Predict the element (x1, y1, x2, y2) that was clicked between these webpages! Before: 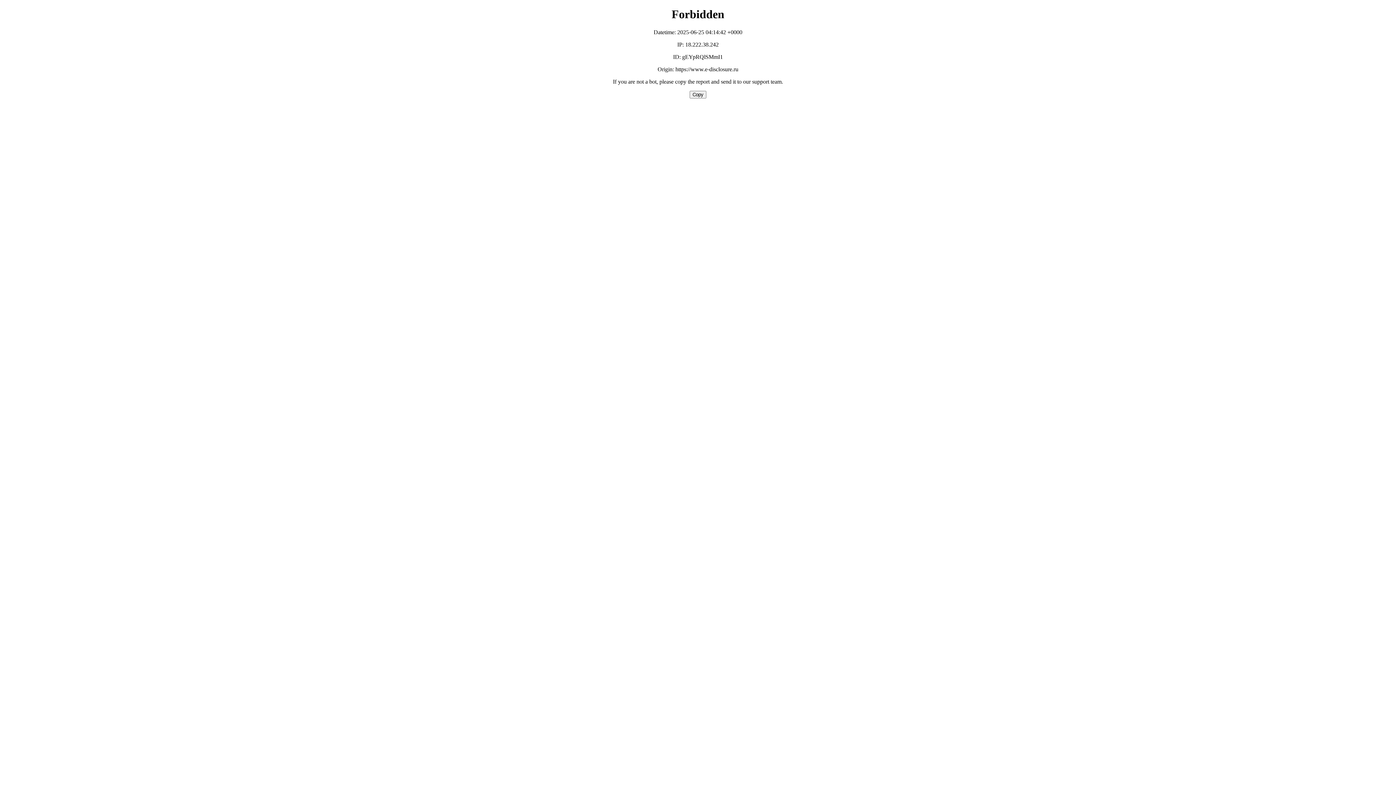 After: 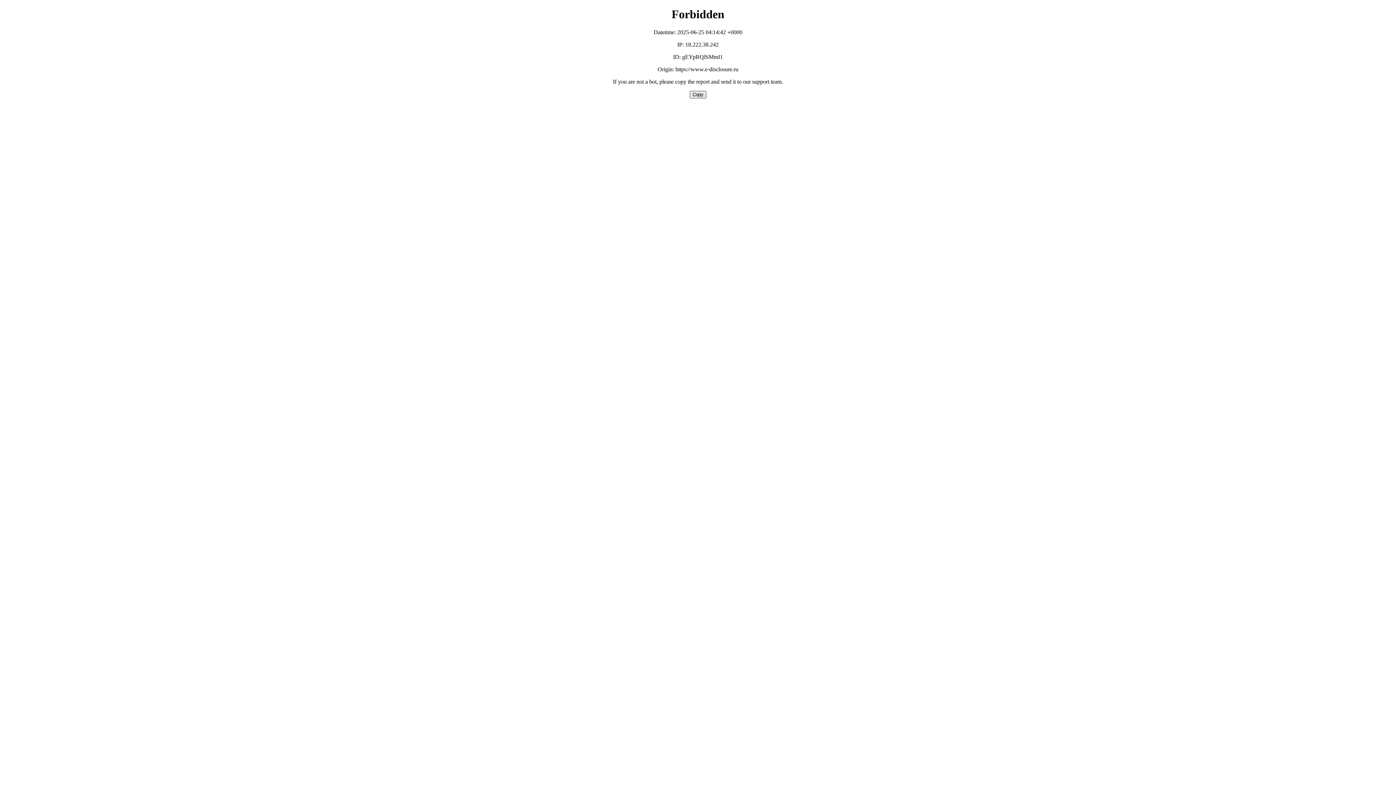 Action: label: Copy bbox: (689, 90, 706, 98)